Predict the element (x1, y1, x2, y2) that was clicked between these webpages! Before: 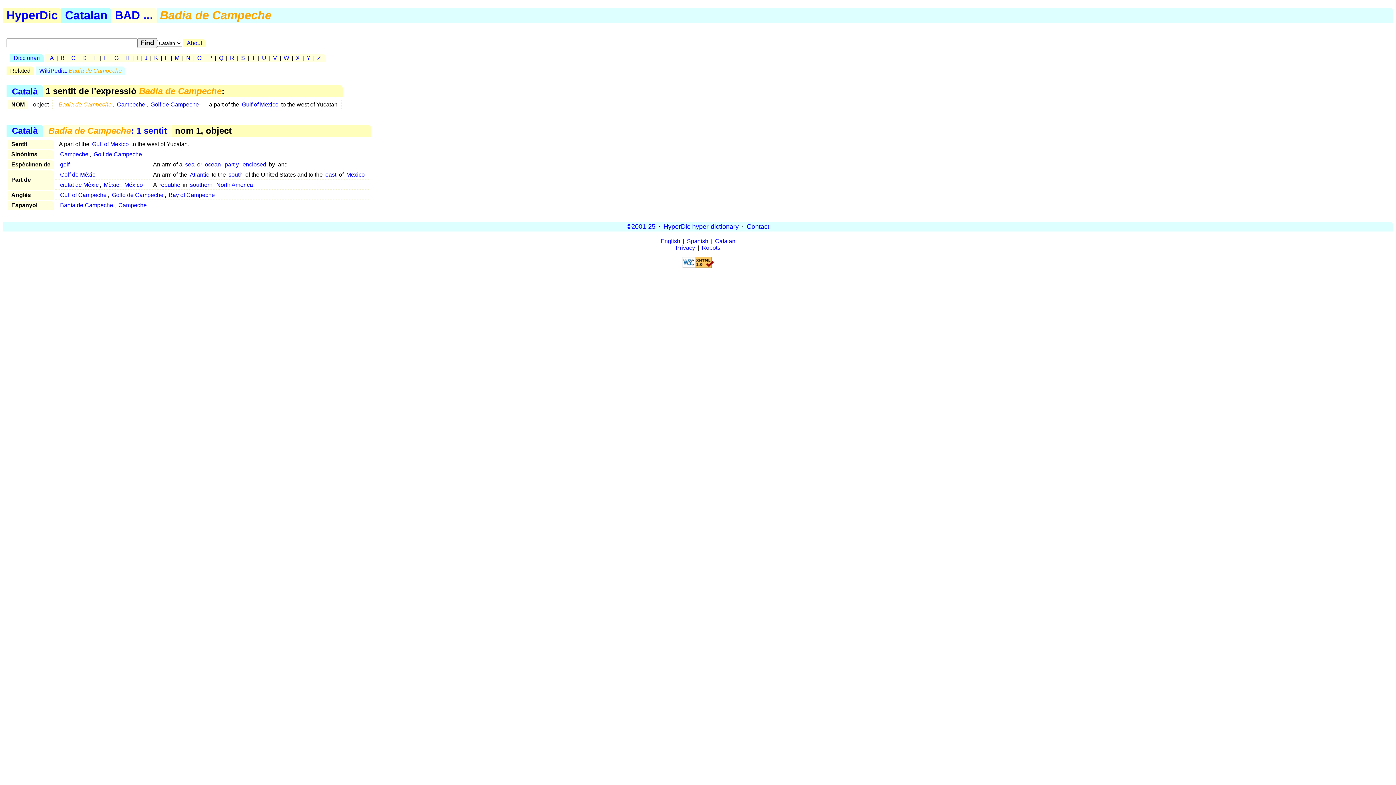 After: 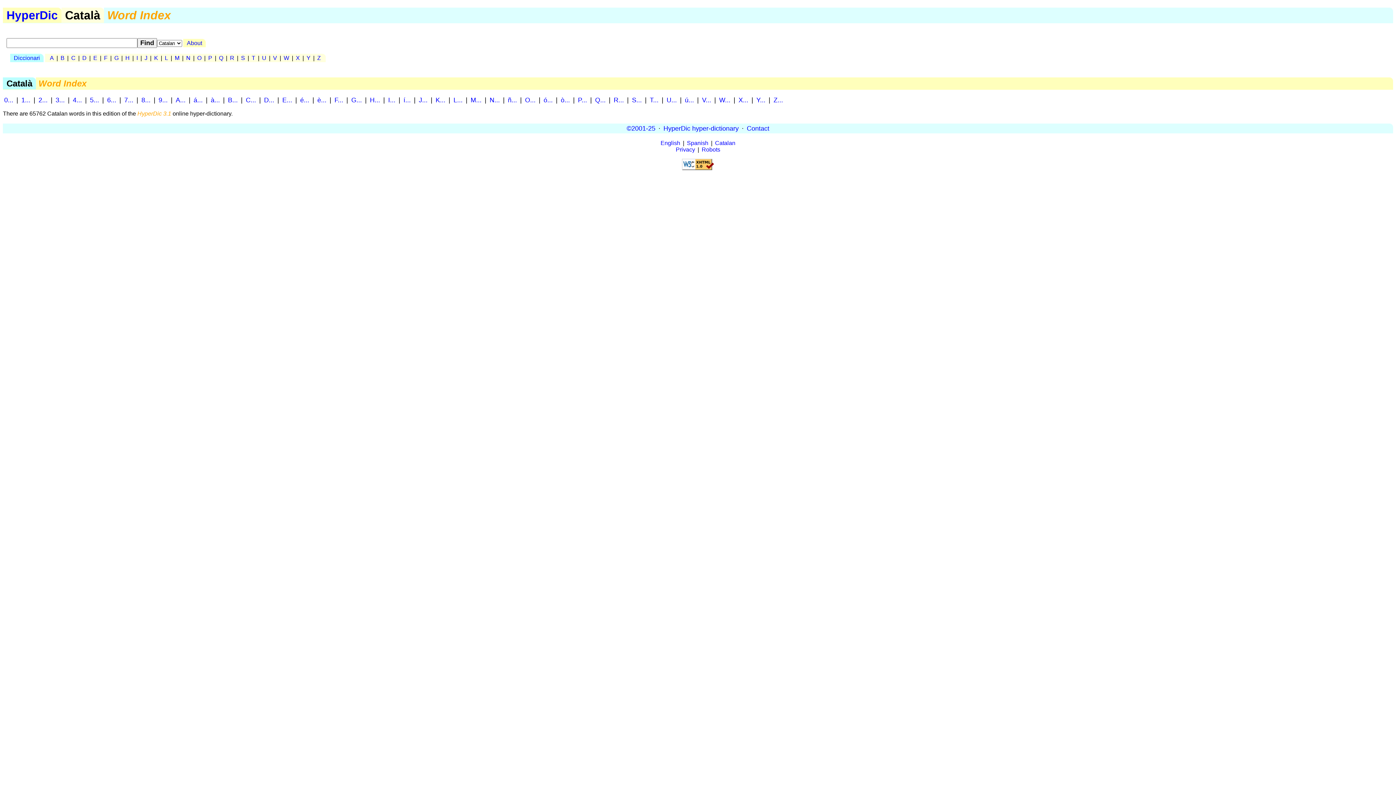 Action: bbox: (10, 84, 39, 97) label: Català